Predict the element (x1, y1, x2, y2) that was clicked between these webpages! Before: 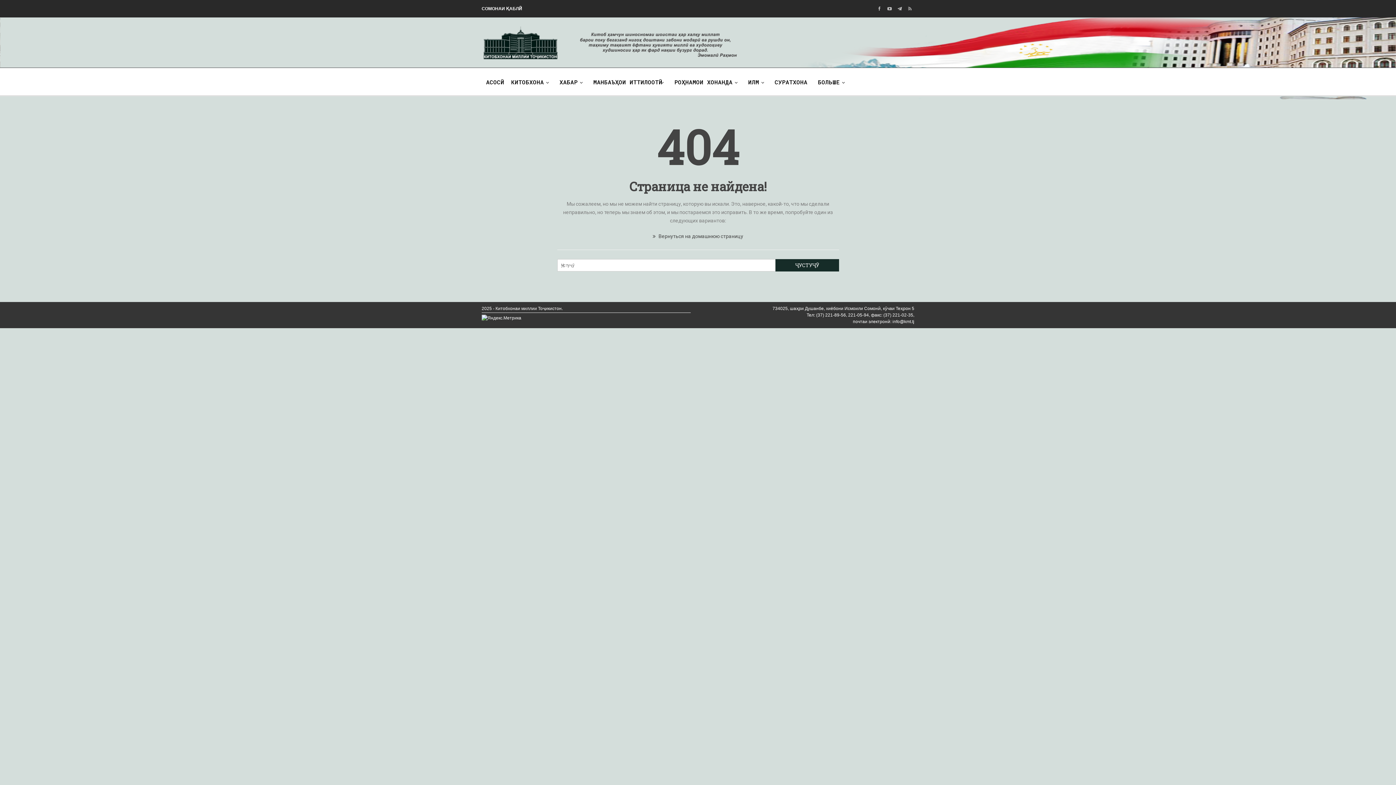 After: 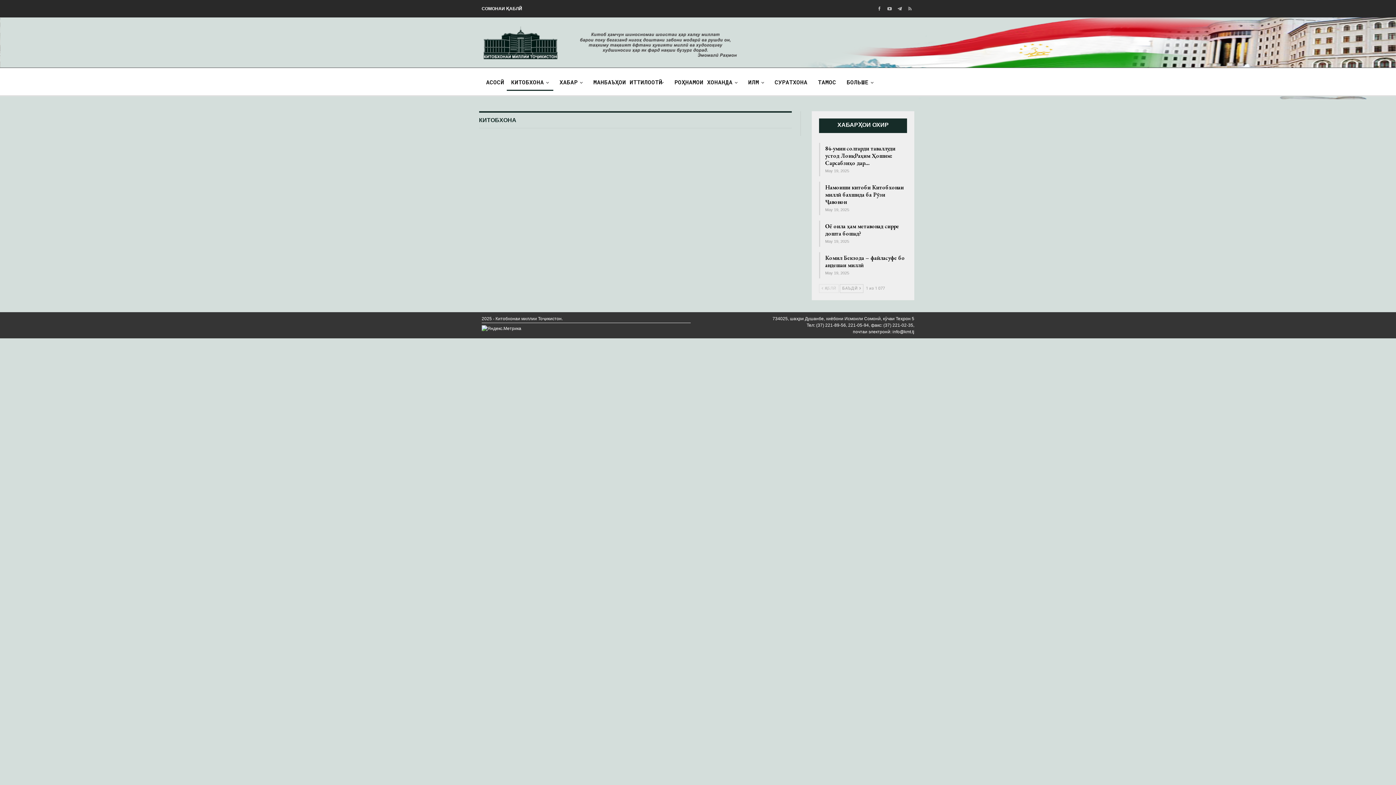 Action: bbox: (506, 73, 553, 90) label: КИТОБХОНА